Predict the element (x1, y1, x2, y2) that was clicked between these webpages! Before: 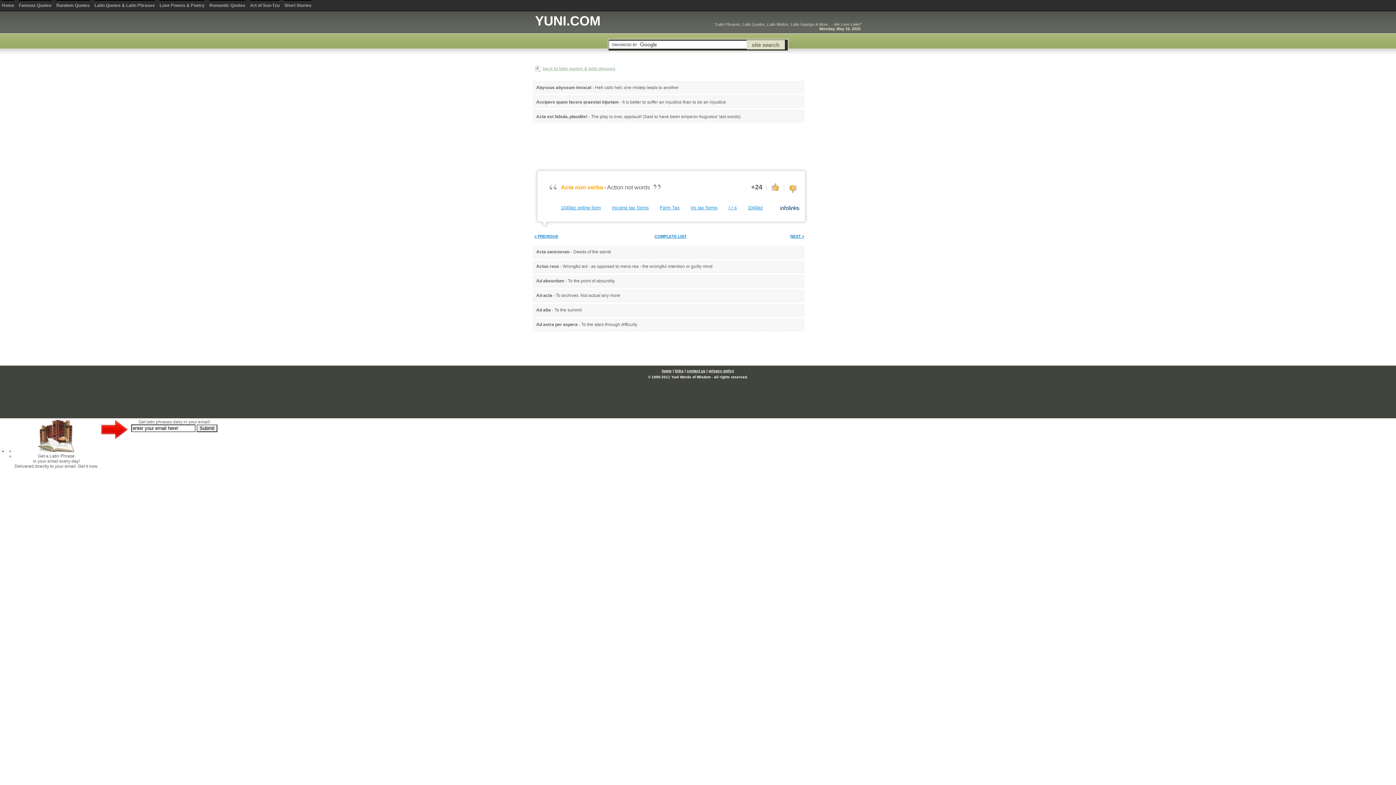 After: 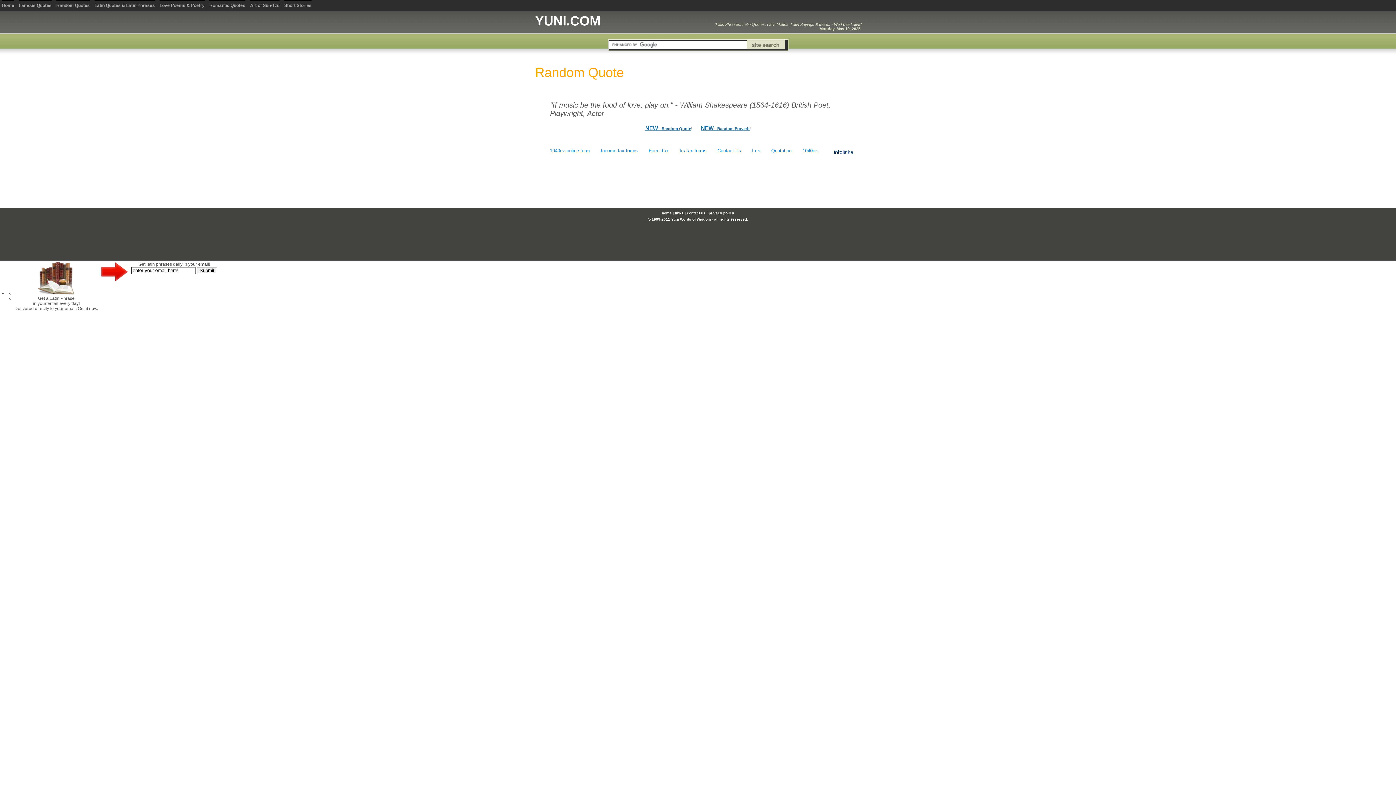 Action: label: Random Quotes bbox: (56, 2, 89, 8)